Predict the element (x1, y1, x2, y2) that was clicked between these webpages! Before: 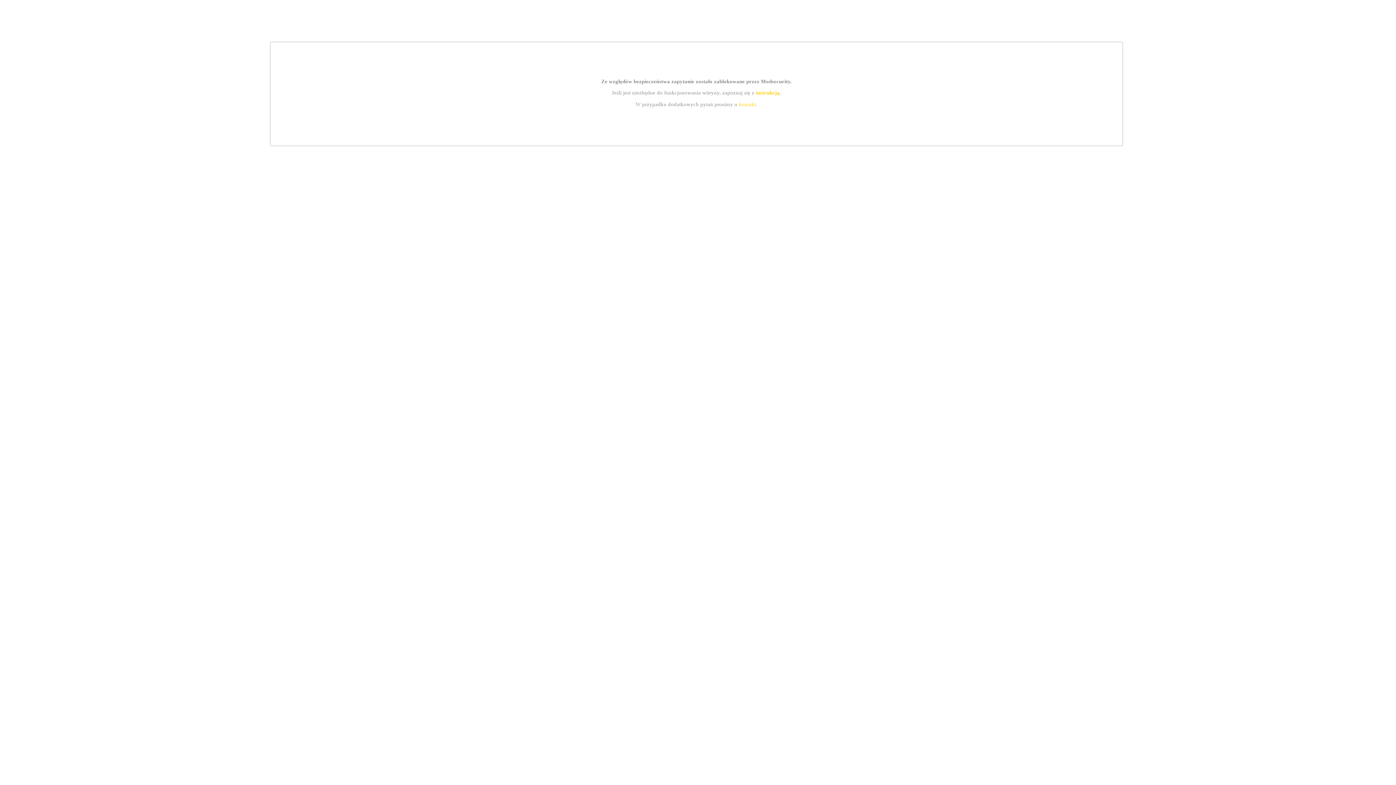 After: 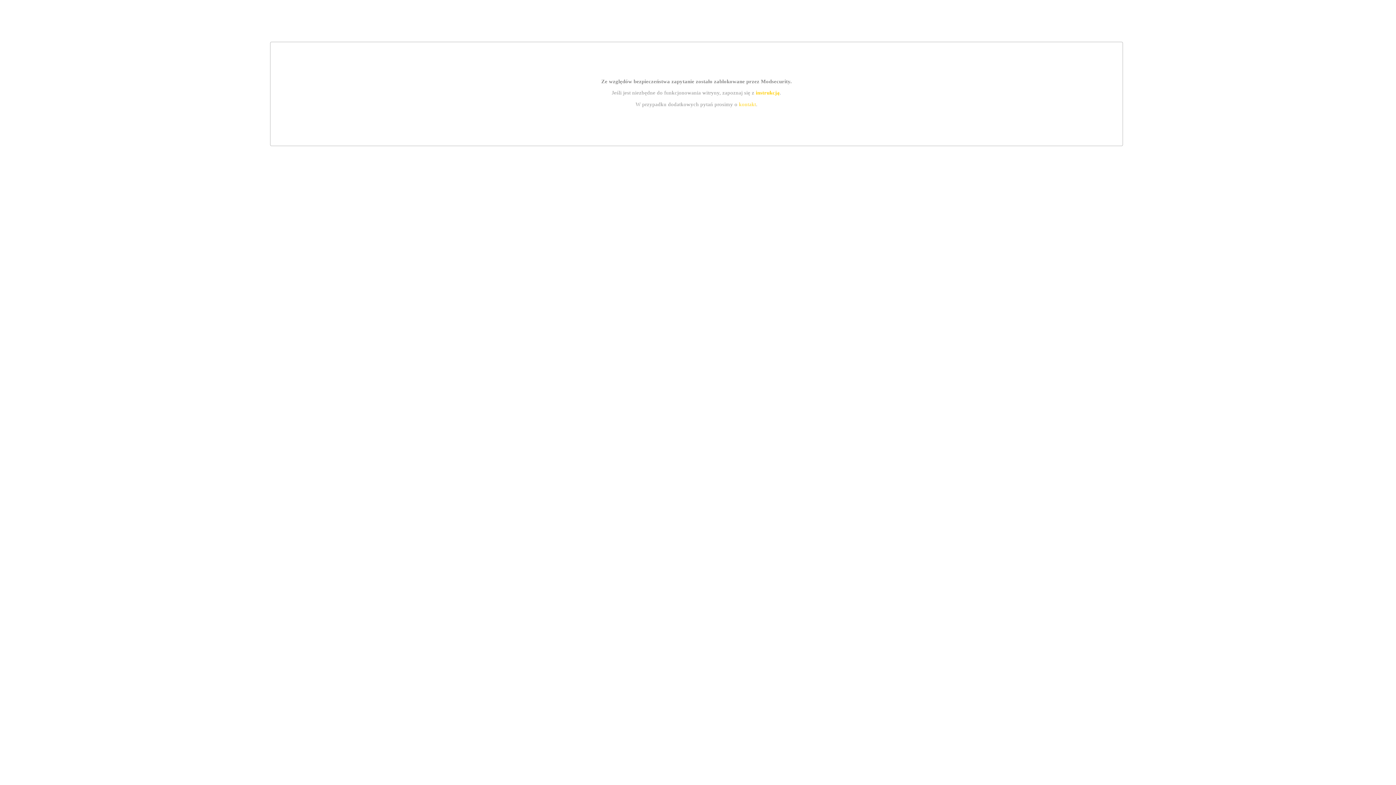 Action: bbox: (739, 101, 756, 107) label: kontakt